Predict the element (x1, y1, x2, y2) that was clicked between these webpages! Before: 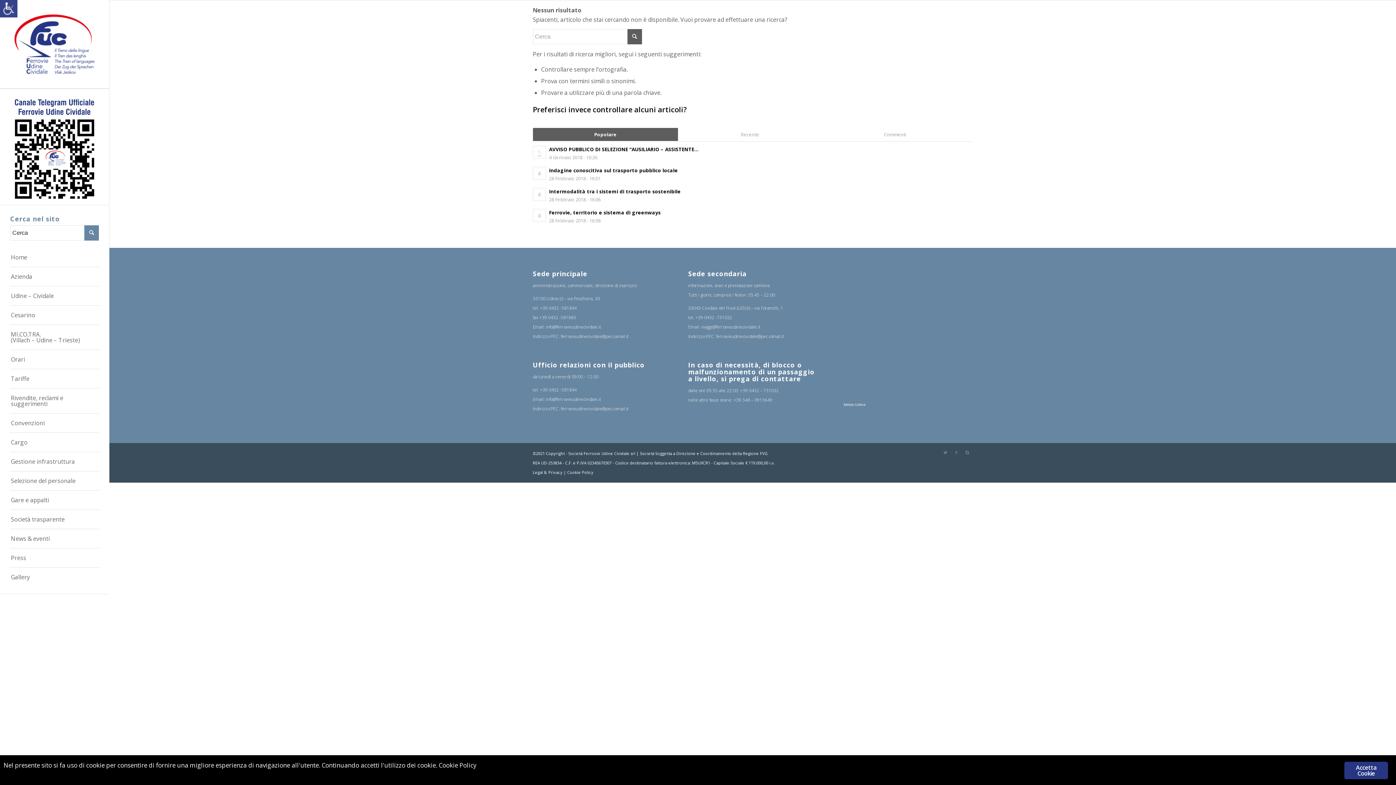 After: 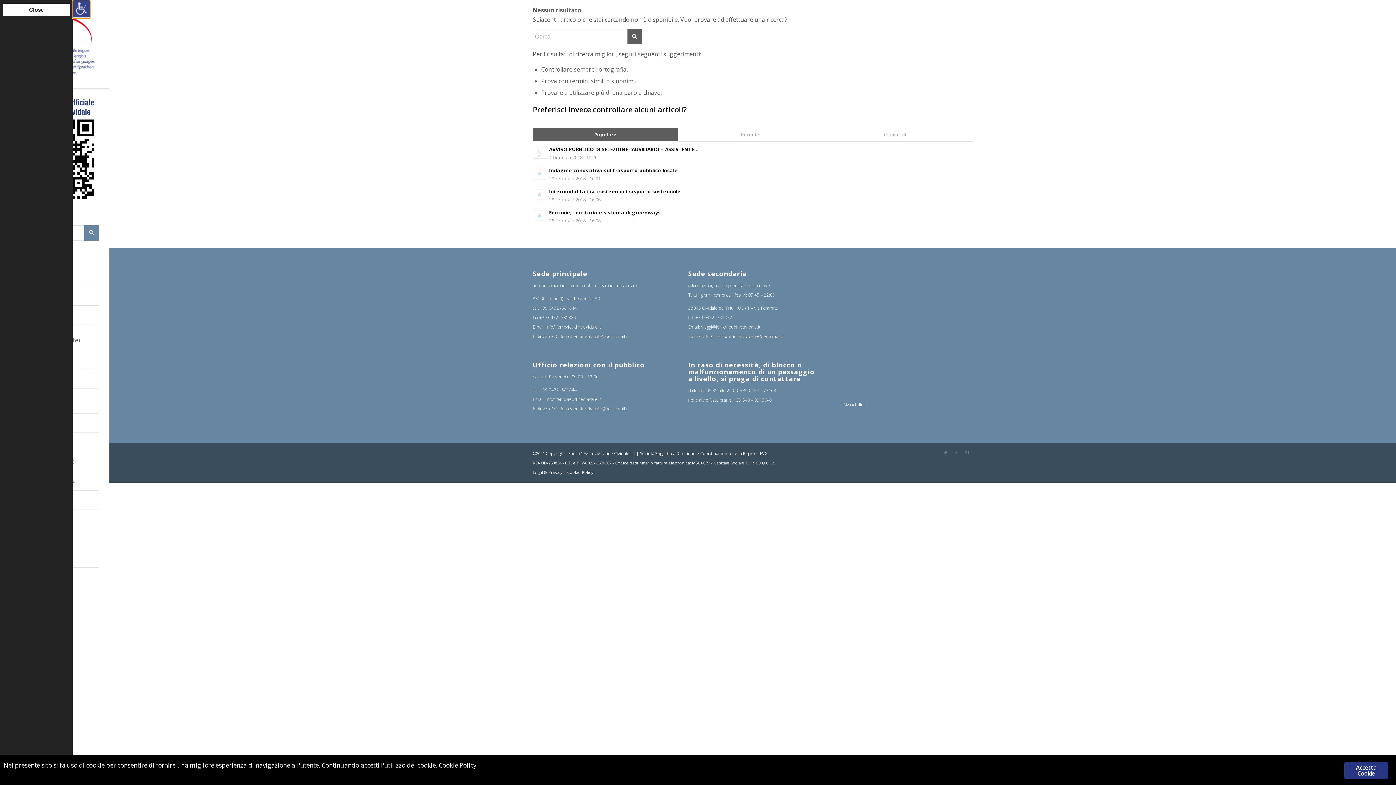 Action: label: Accessibility Helper sidebar bbox: (0, 0, 17, 17)